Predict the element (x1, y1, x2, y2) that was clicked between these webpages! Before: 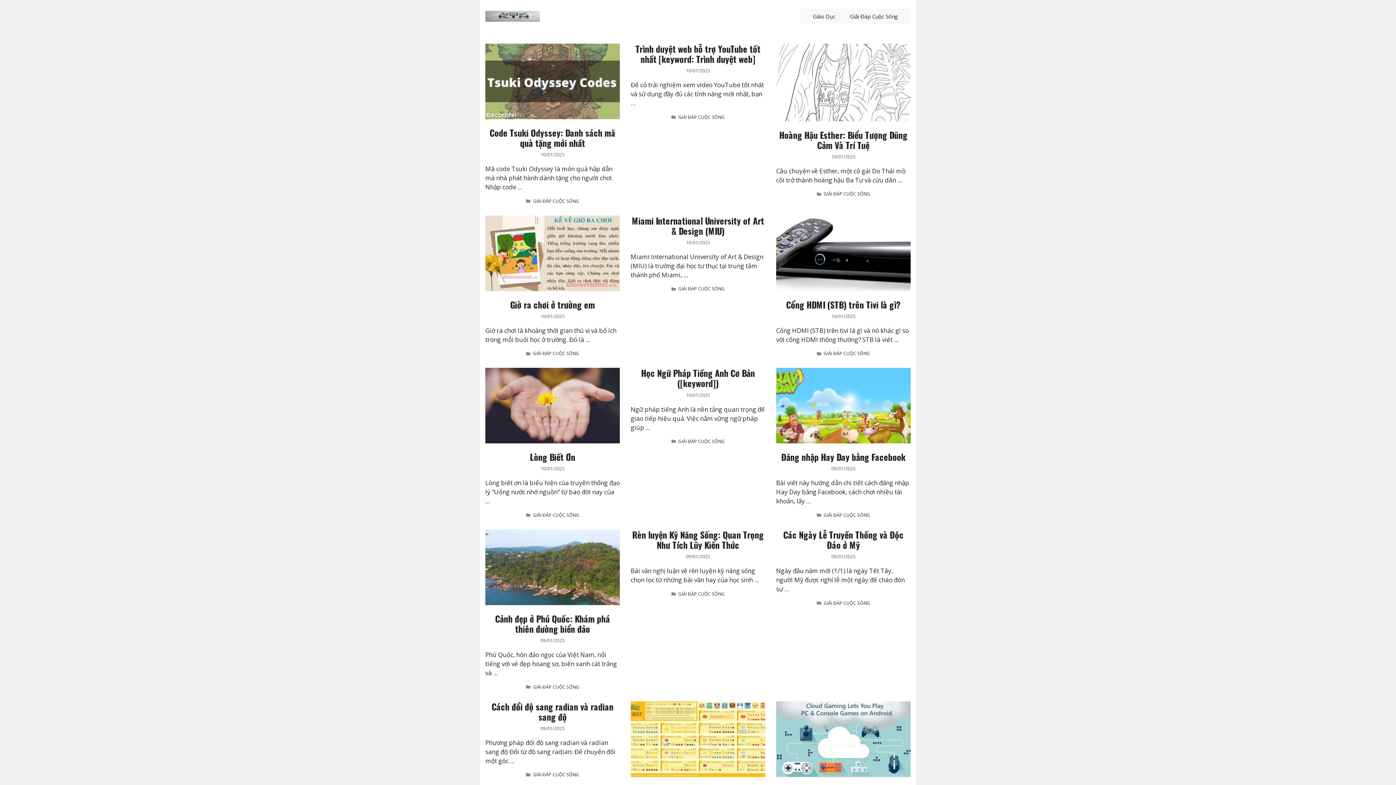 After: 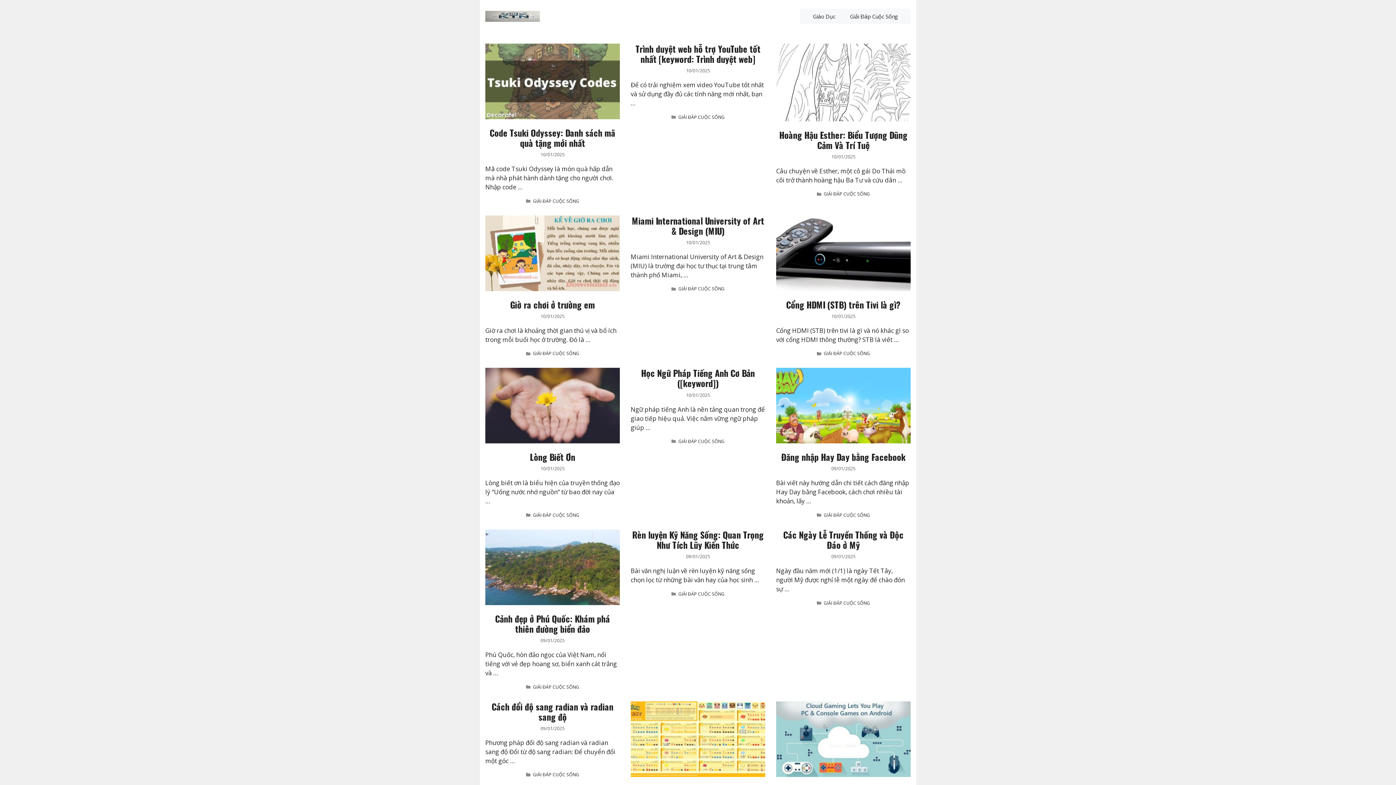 Action: bbox: (485, 11, 540, 19)